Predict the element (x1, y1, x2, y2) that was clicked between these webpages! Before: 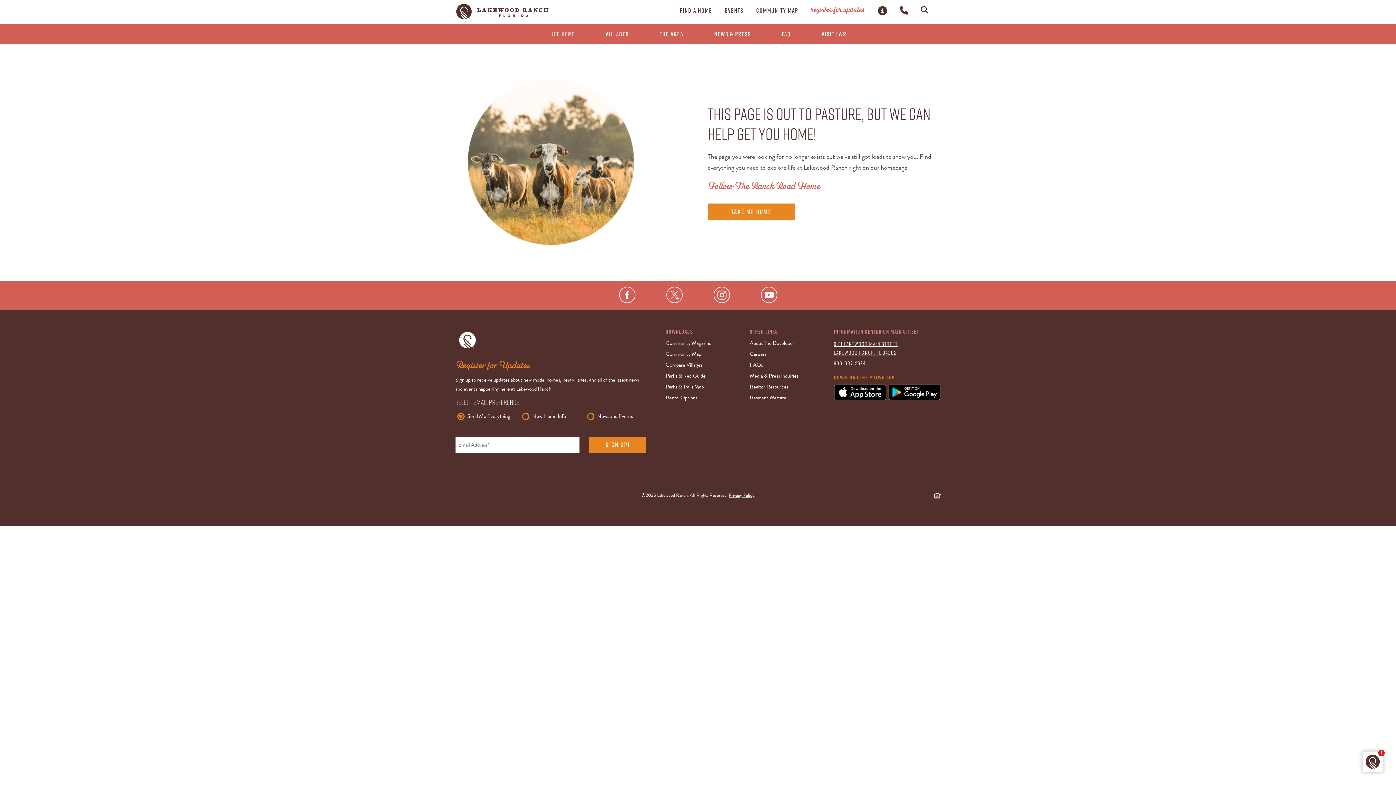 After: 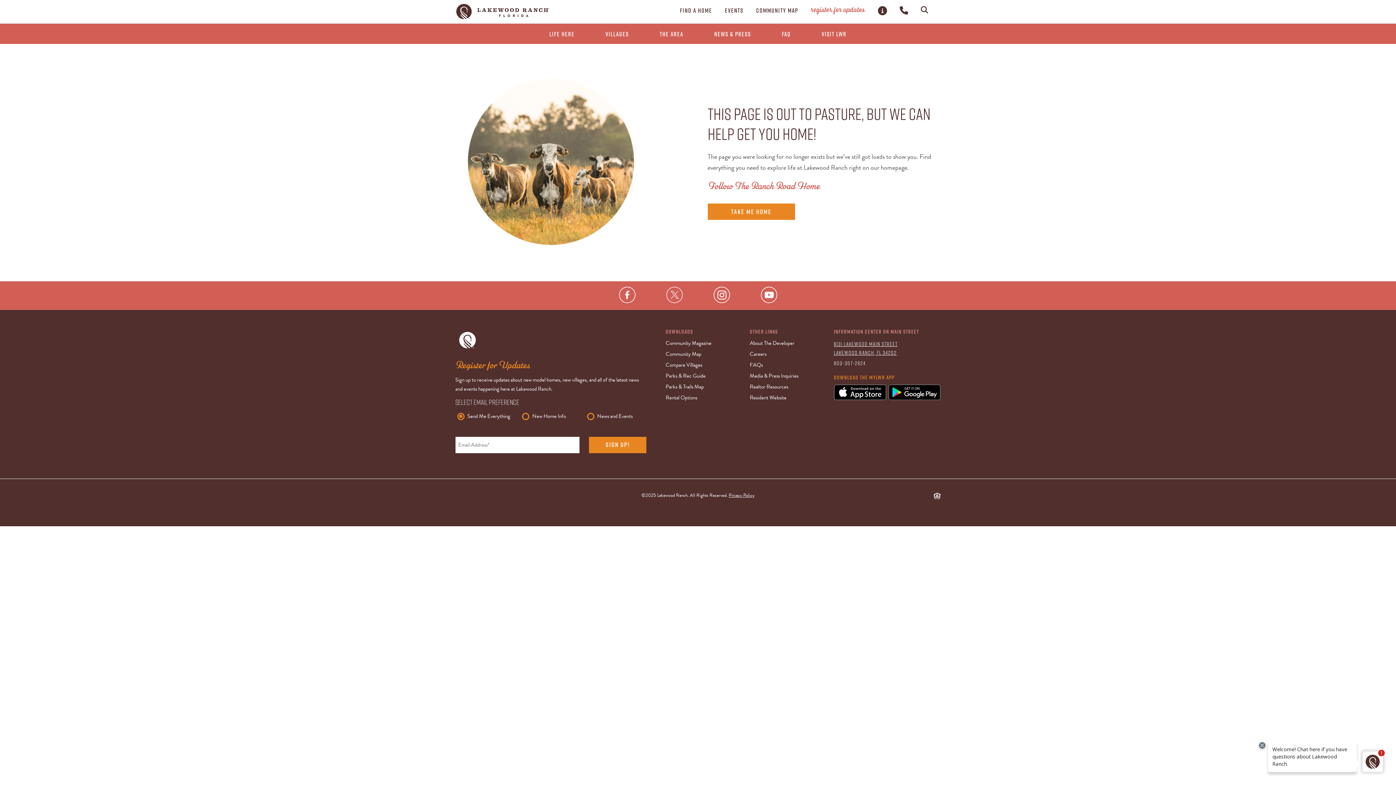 Action: bbox: (666, 286, 682, 304)